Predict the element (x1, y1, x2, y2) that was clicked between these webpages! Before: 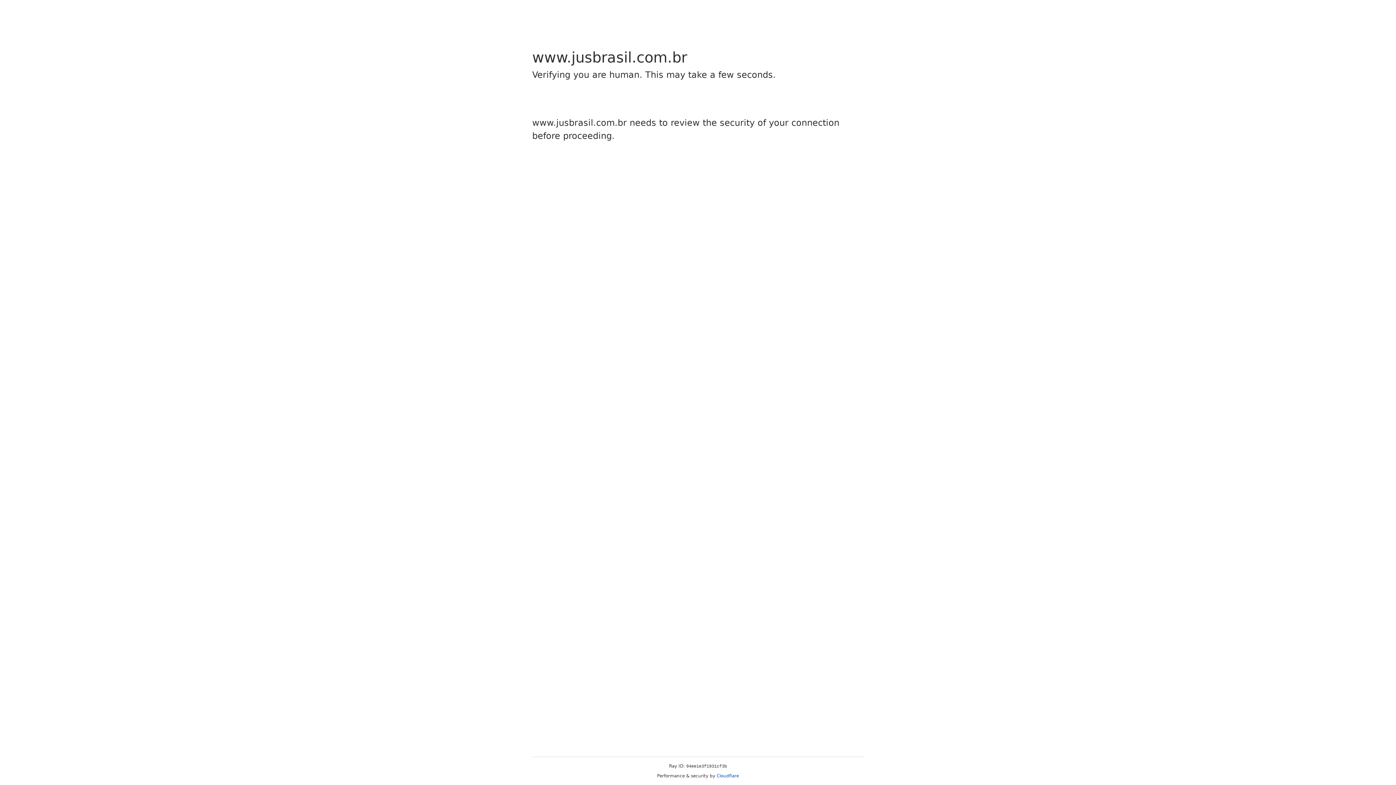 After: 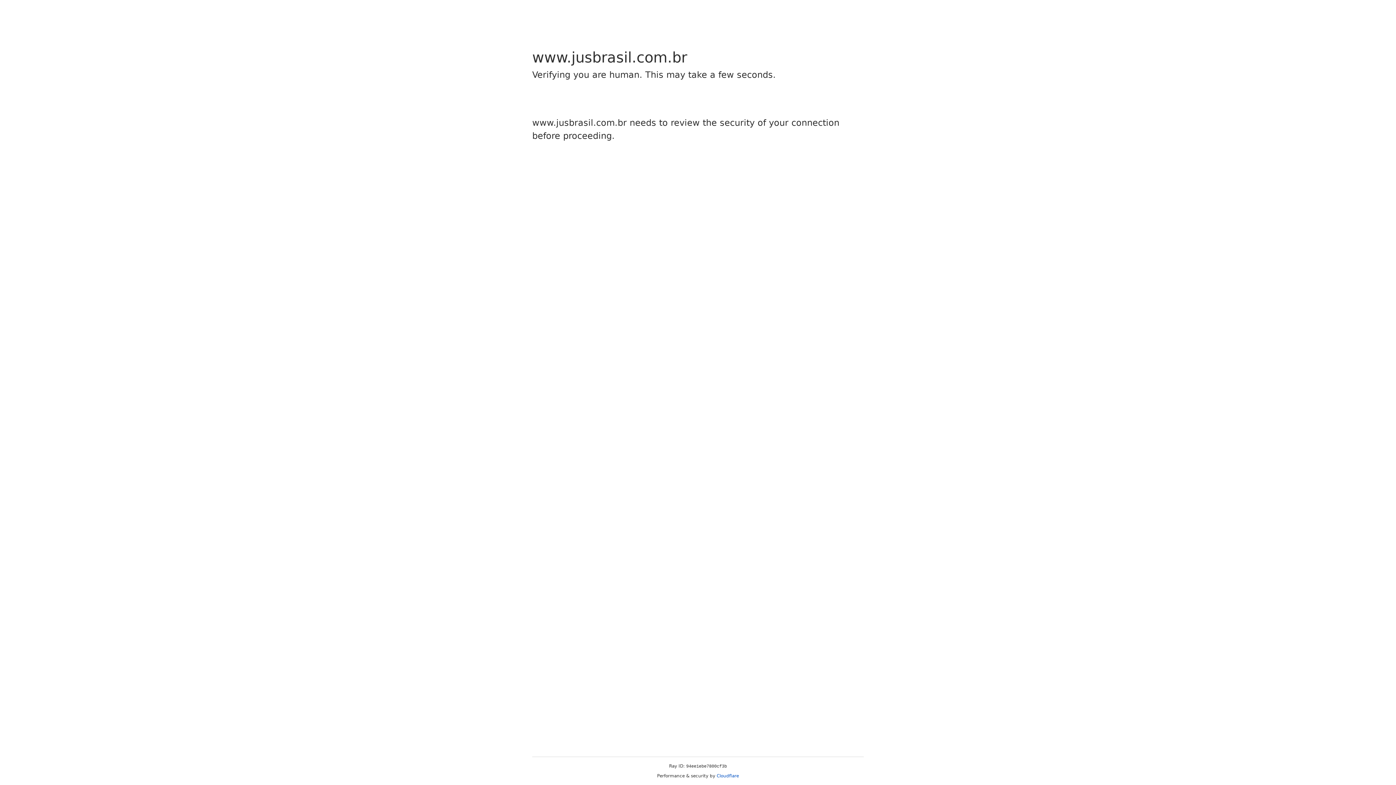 Action: label: Cloudflare bbox: (716, 773, 739, 778)